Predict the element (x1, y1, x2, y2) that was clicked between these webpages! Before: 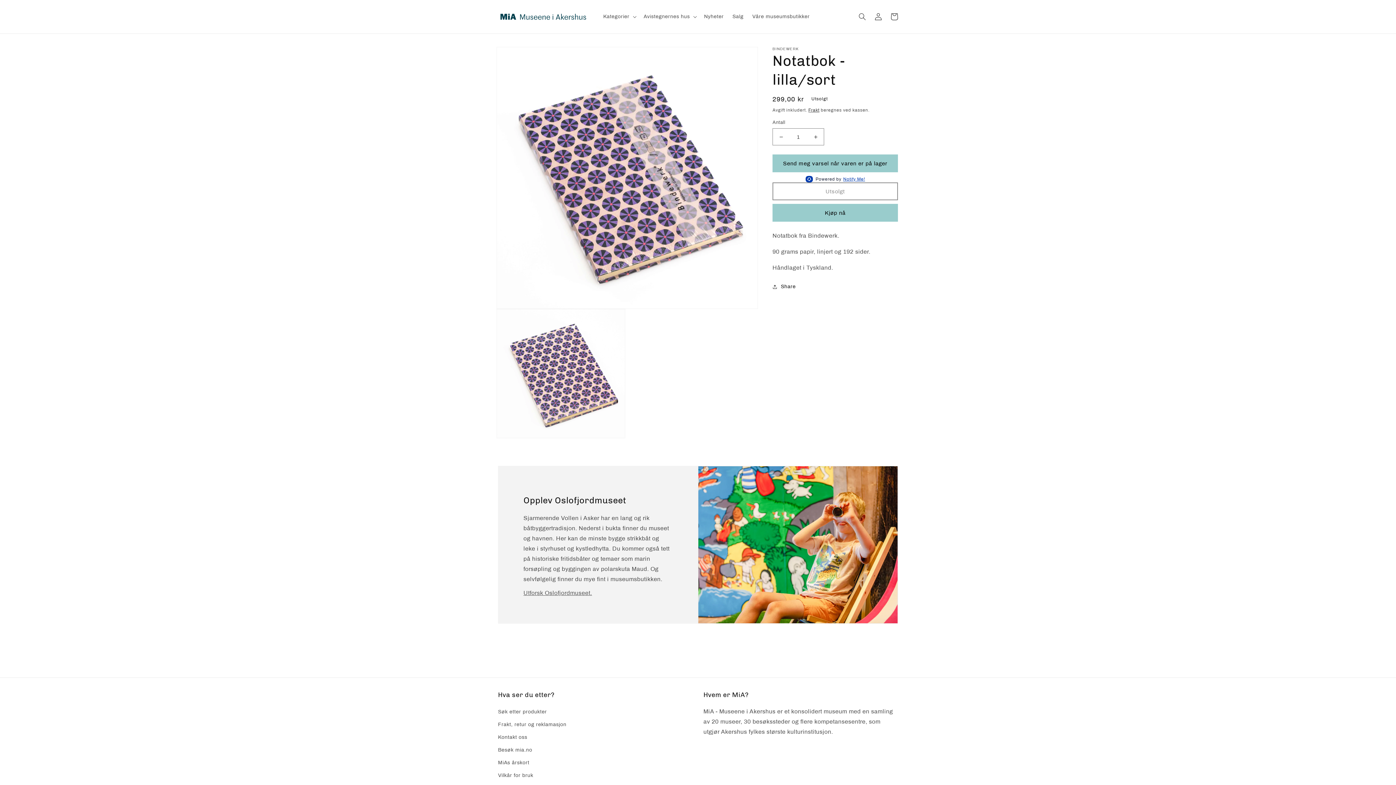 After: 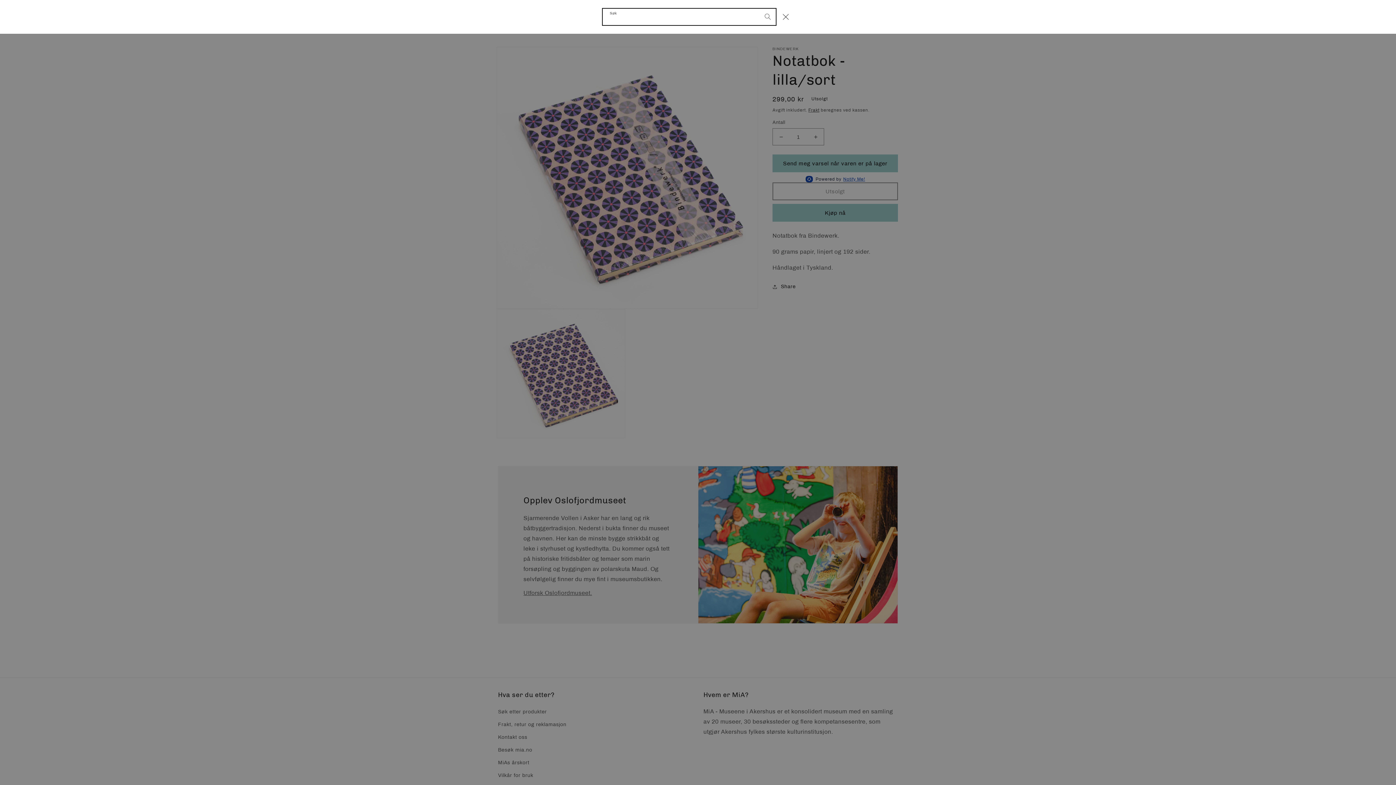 Action: bbox: (854, 8, 870, 24) label: Søk